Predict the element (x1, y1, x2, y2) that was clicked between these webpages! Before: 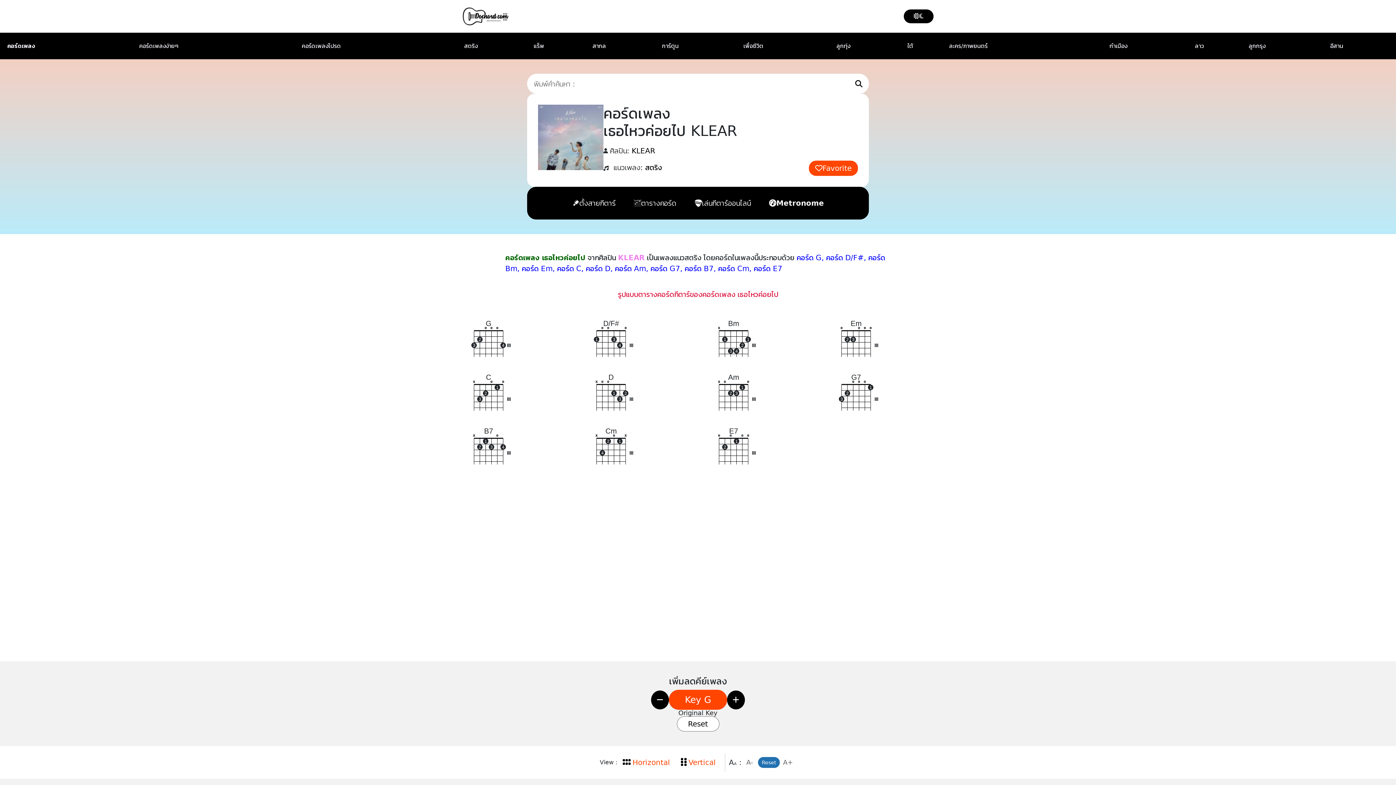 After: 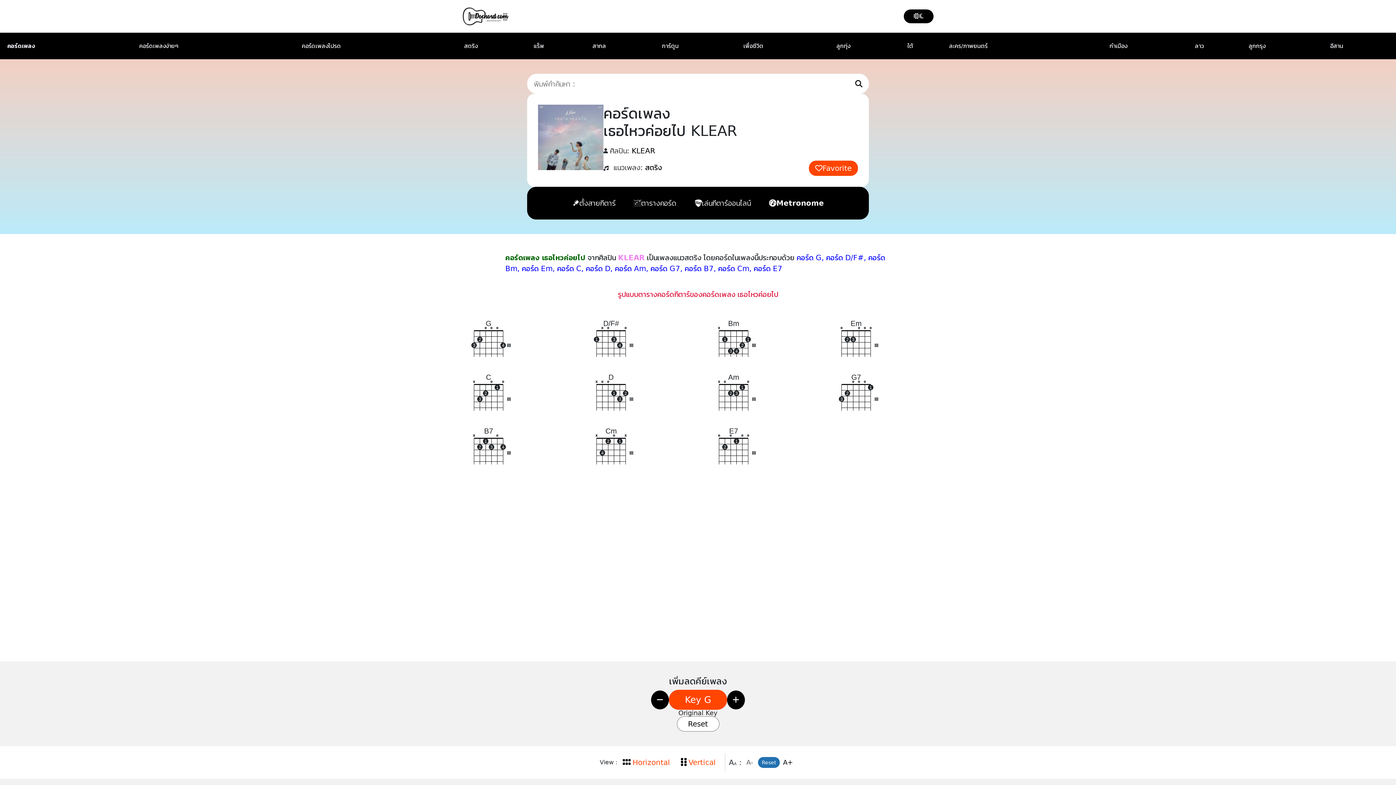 Action: bbox: (780, 754, 796, 771) label: A+